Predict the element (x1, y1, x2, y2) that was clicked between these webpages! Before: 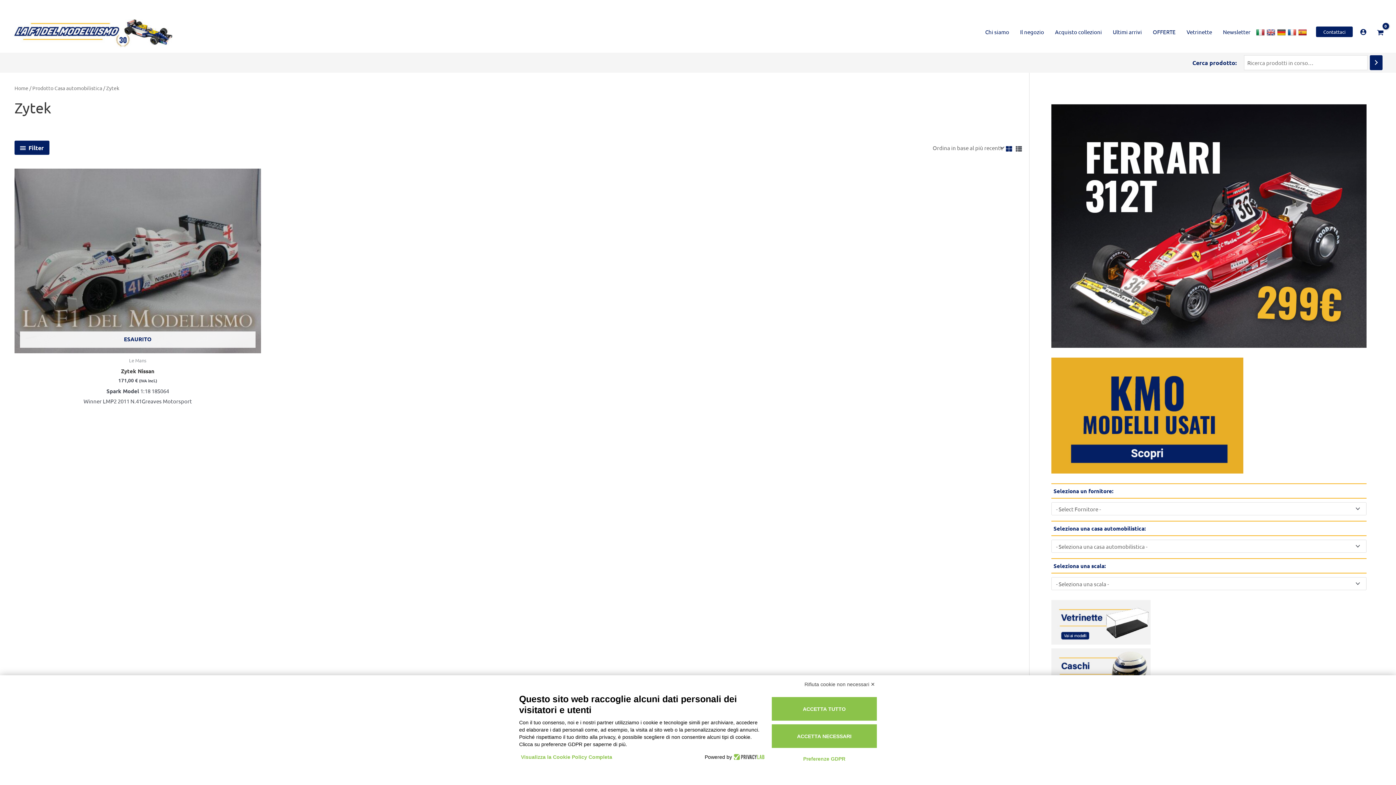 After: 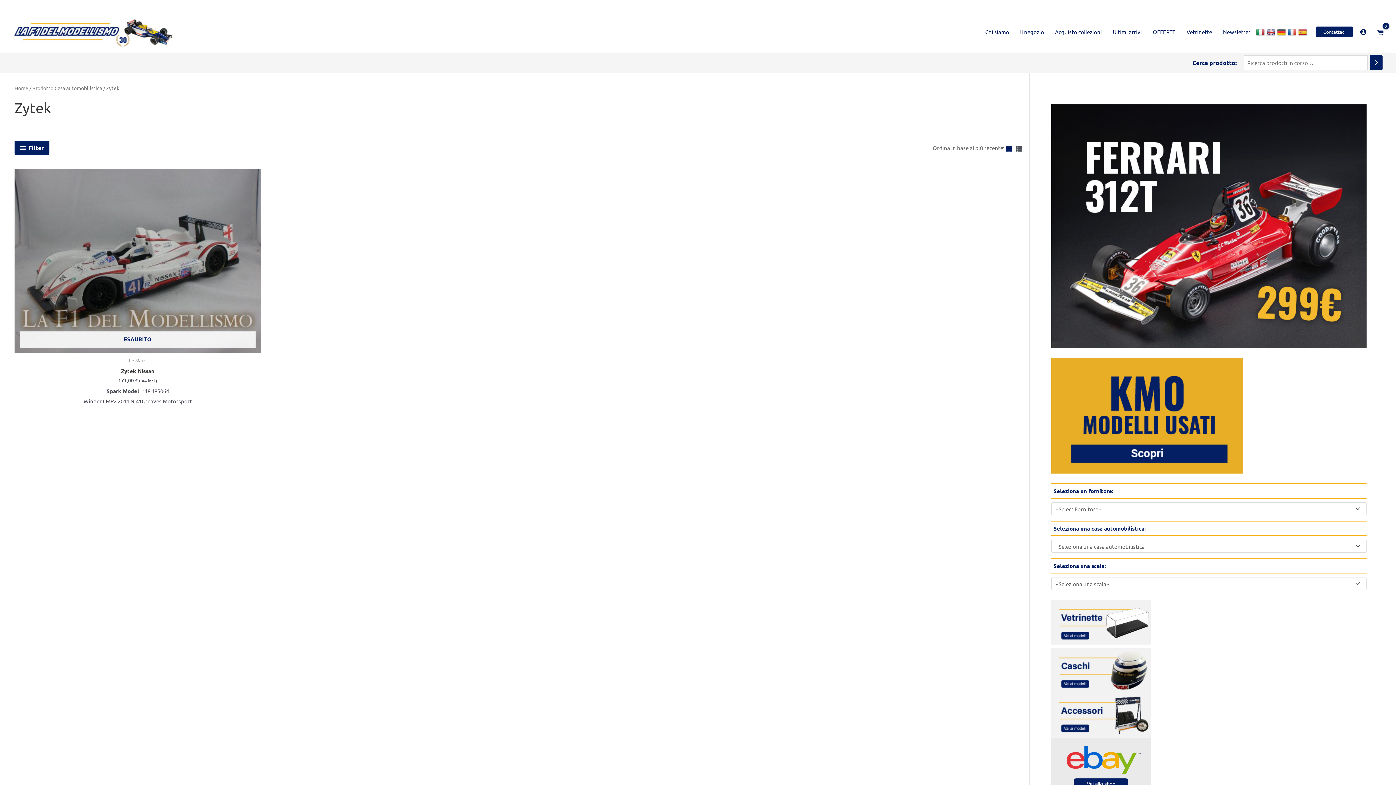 Action: bbox: (802, 679, 877, 690) label: Rifiuta cookie non necessari ✕